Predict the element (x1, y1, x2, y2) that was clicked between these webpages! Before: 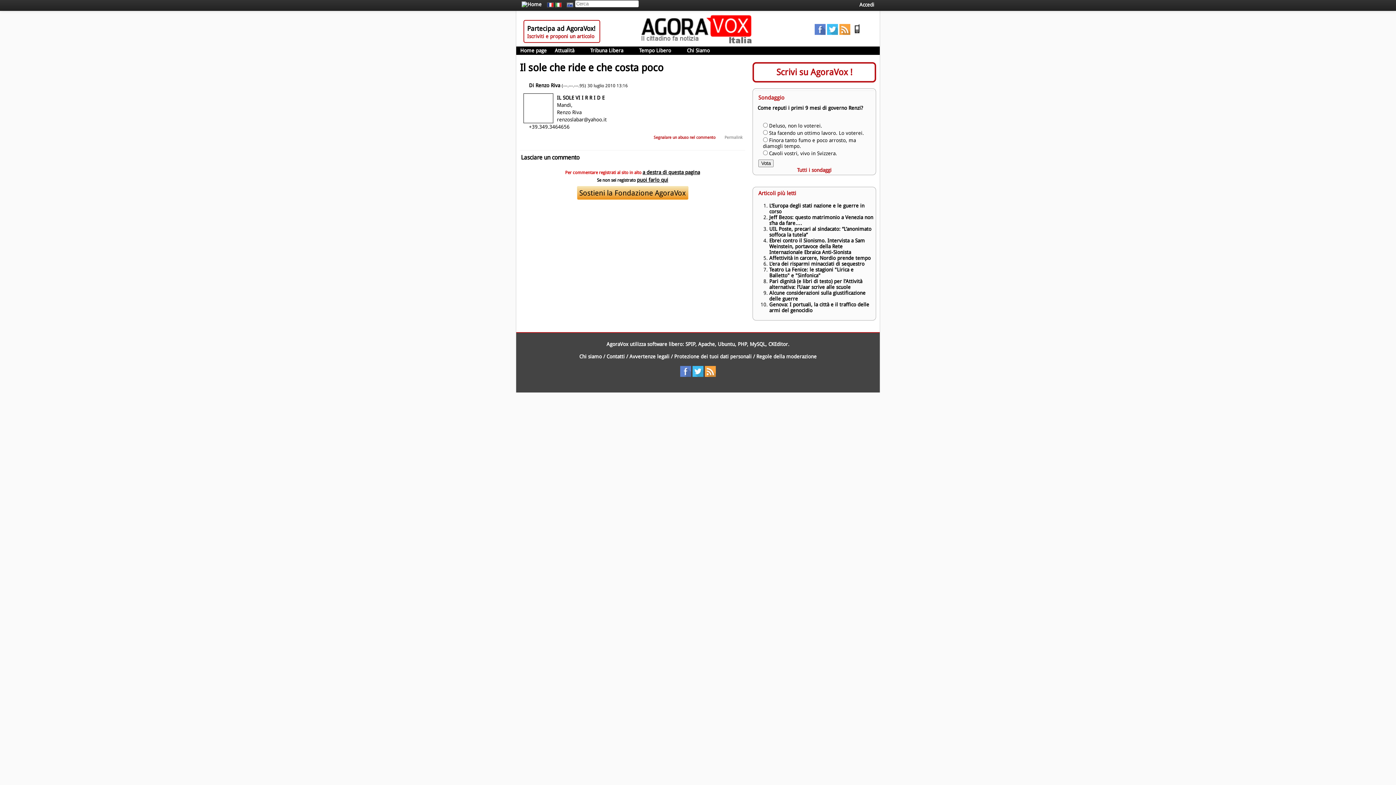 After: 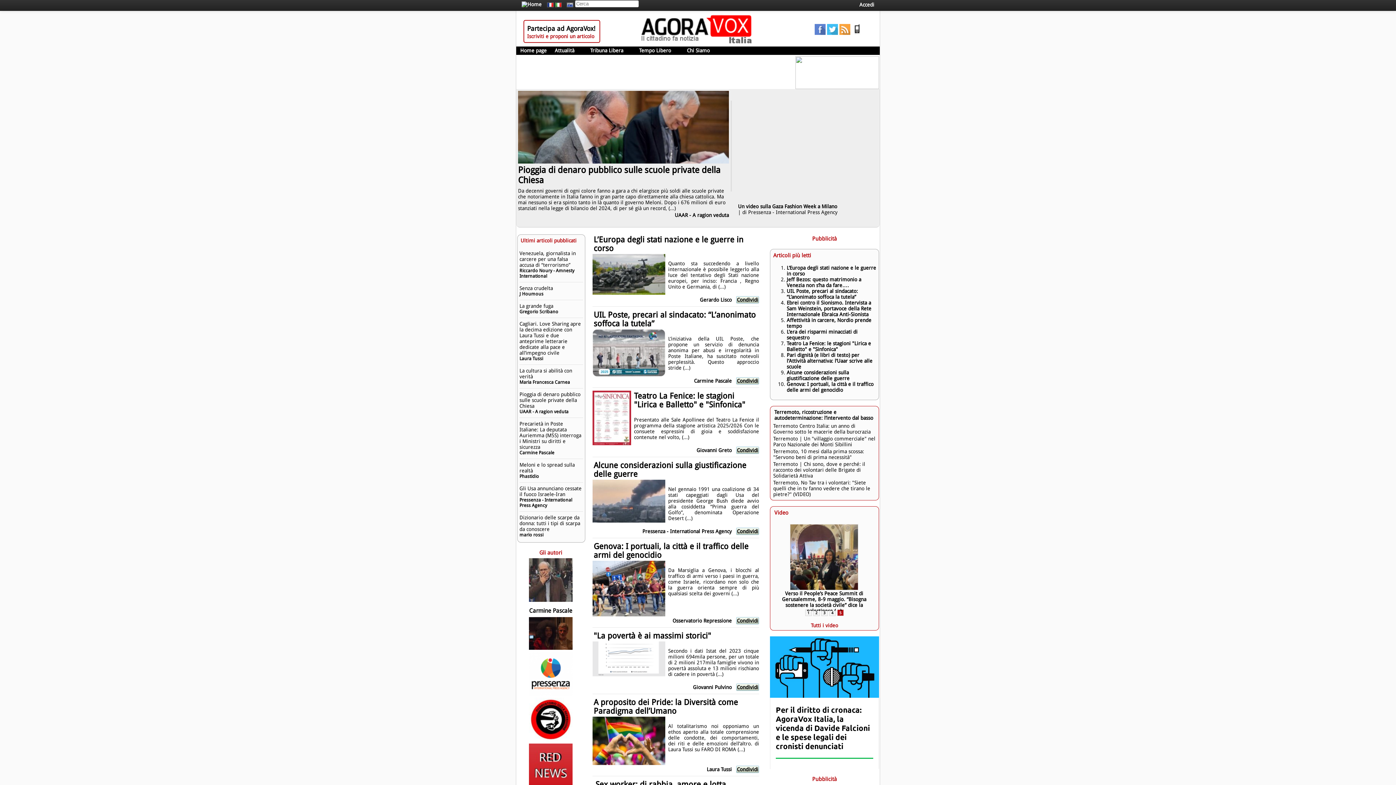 Action: bbox: (555, 0, 561, 9)